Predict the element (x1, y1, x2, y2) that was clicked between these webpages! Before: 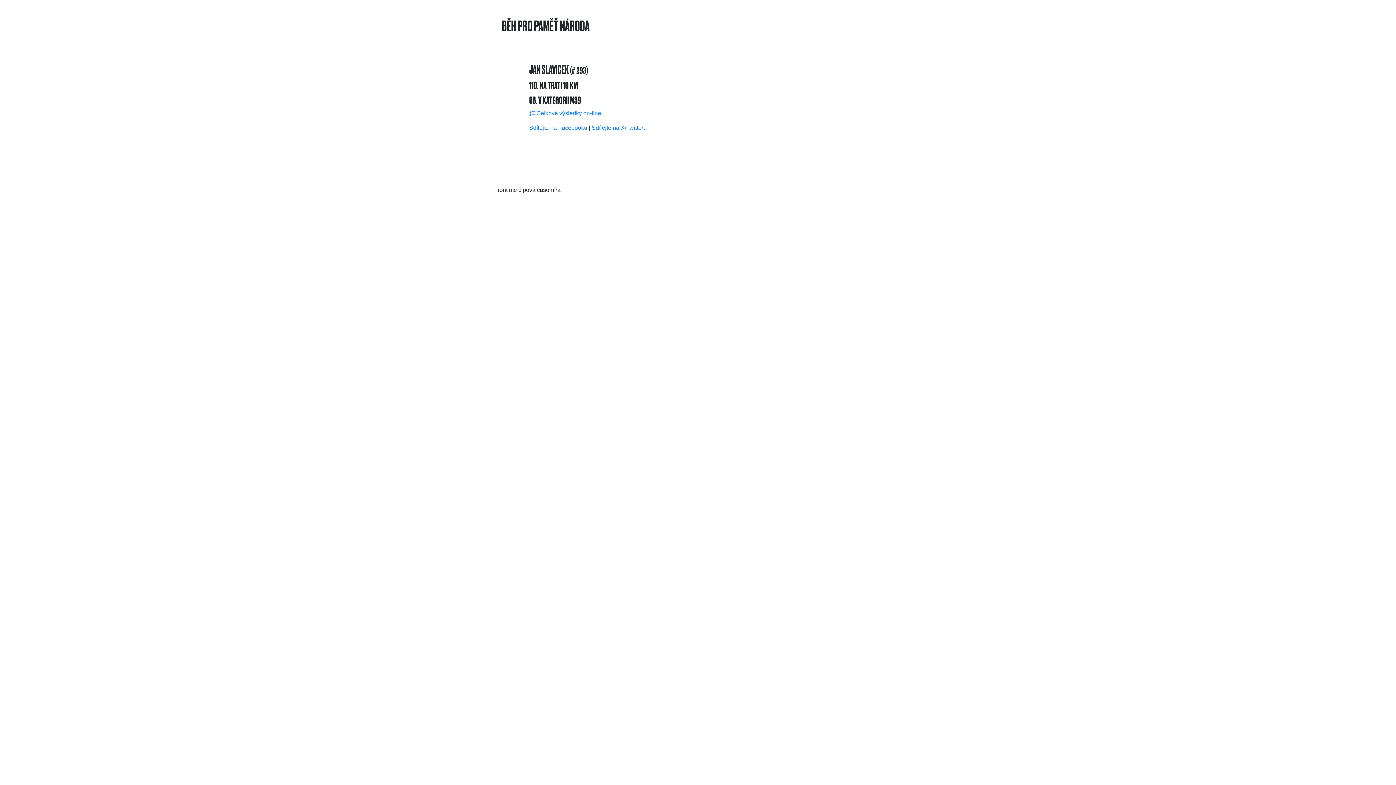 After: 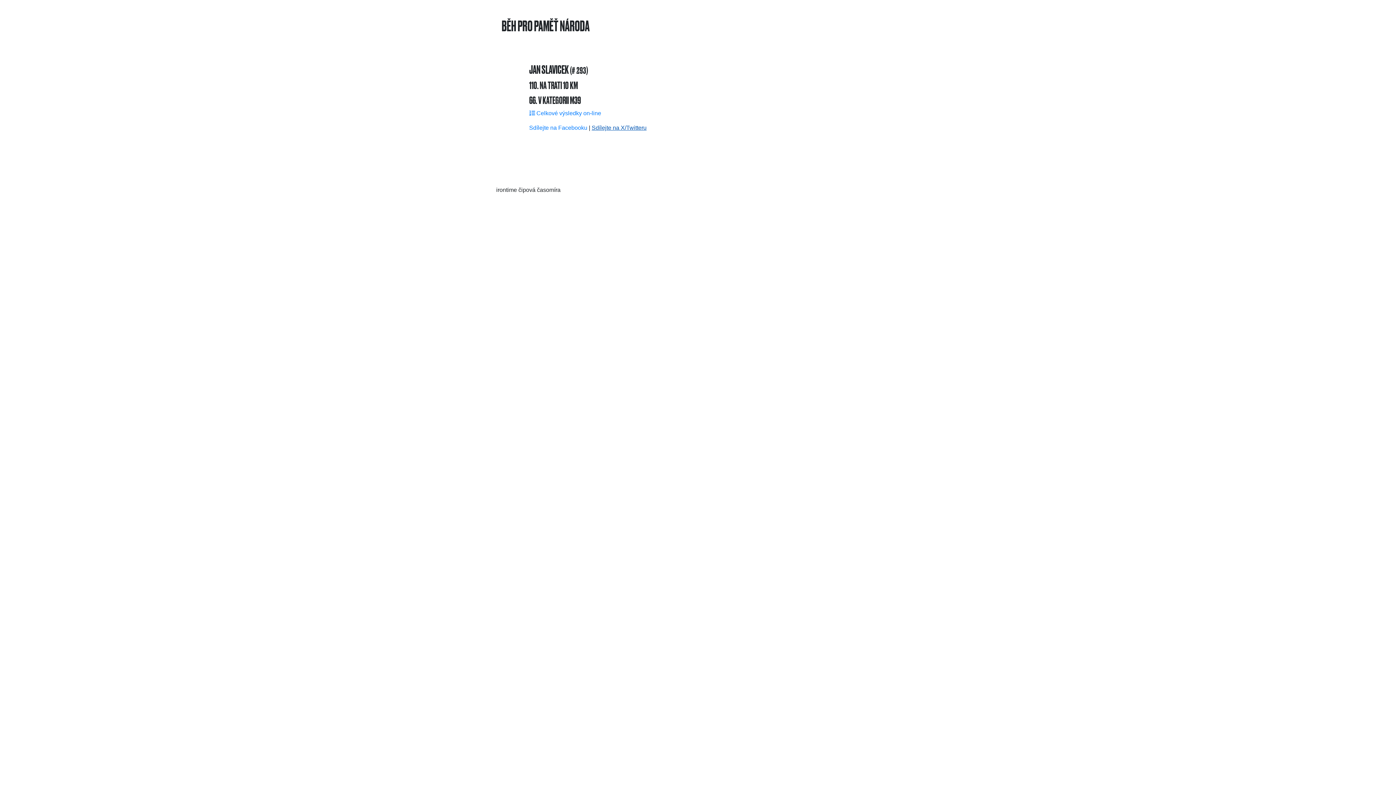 Action: bbox: (591, 124, 646, 130) label: Sdílejte na X/Twitteru